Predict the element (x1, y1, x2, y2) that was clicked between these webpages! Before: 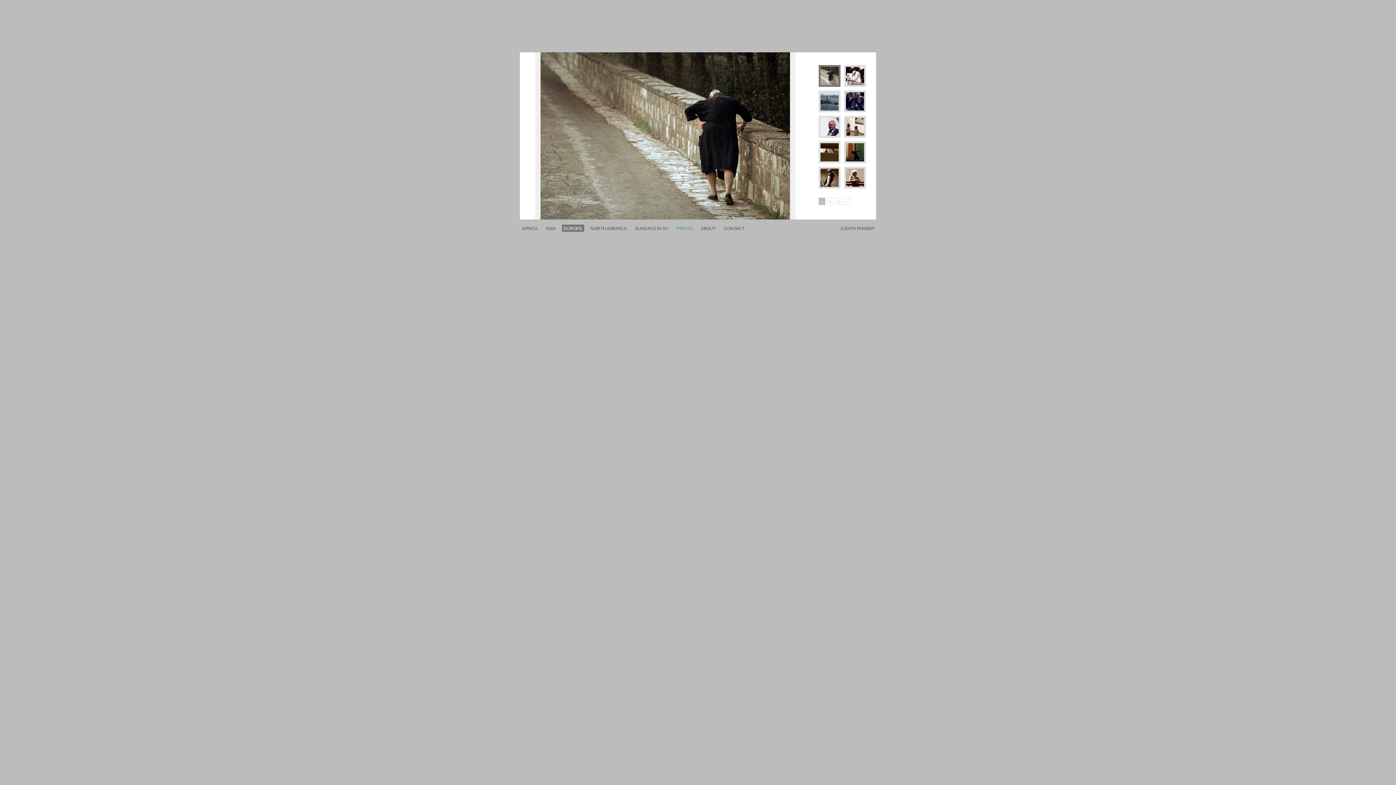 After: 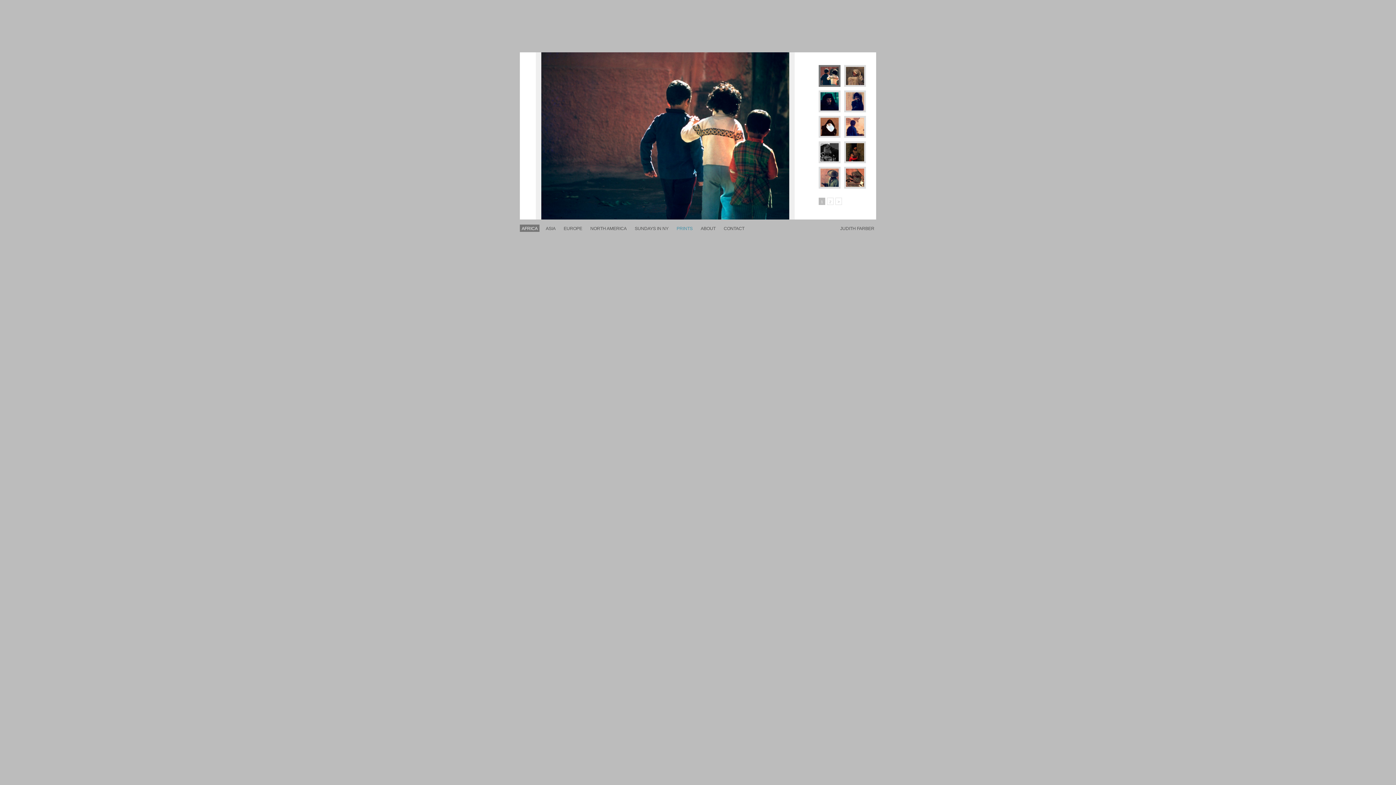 Action: bbox: (520, 224, 539, 232) label: AFRICA